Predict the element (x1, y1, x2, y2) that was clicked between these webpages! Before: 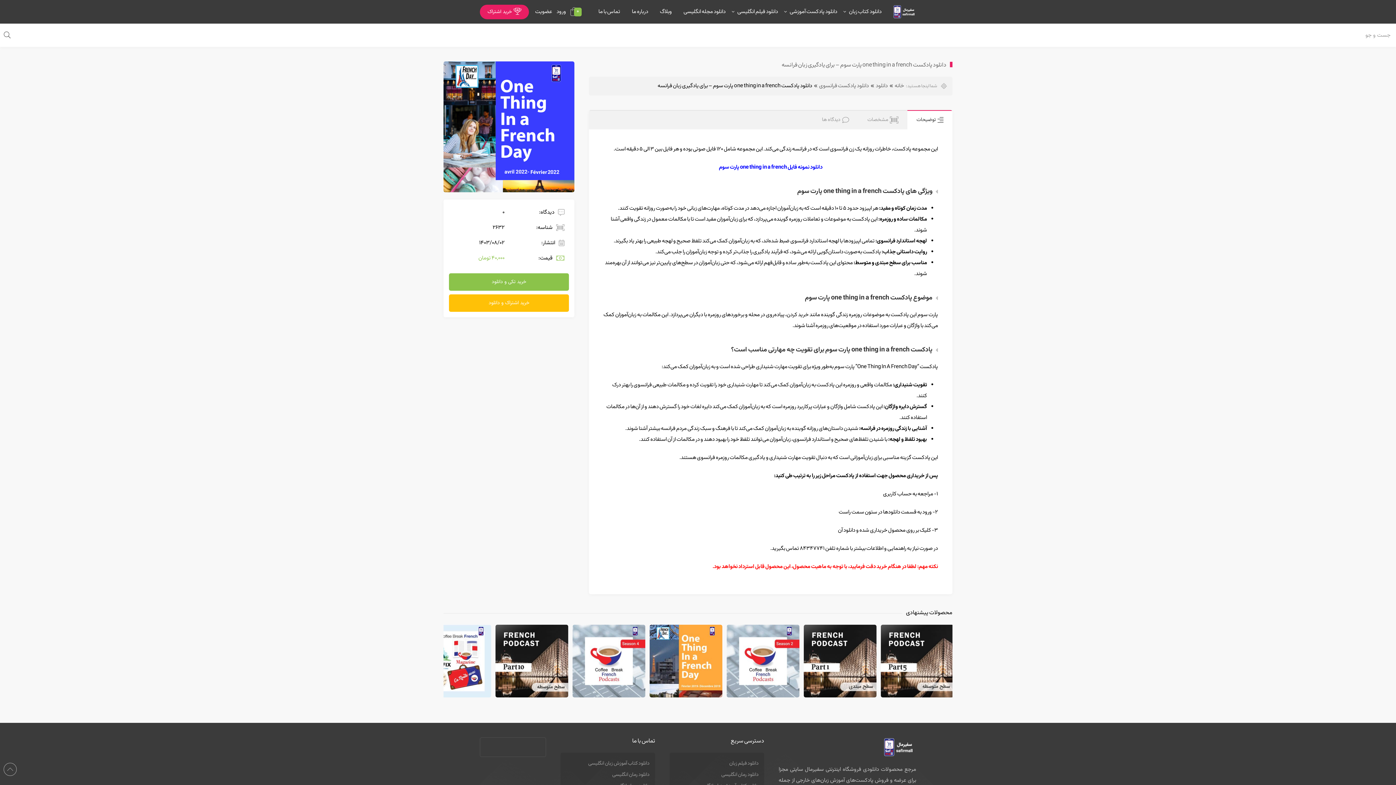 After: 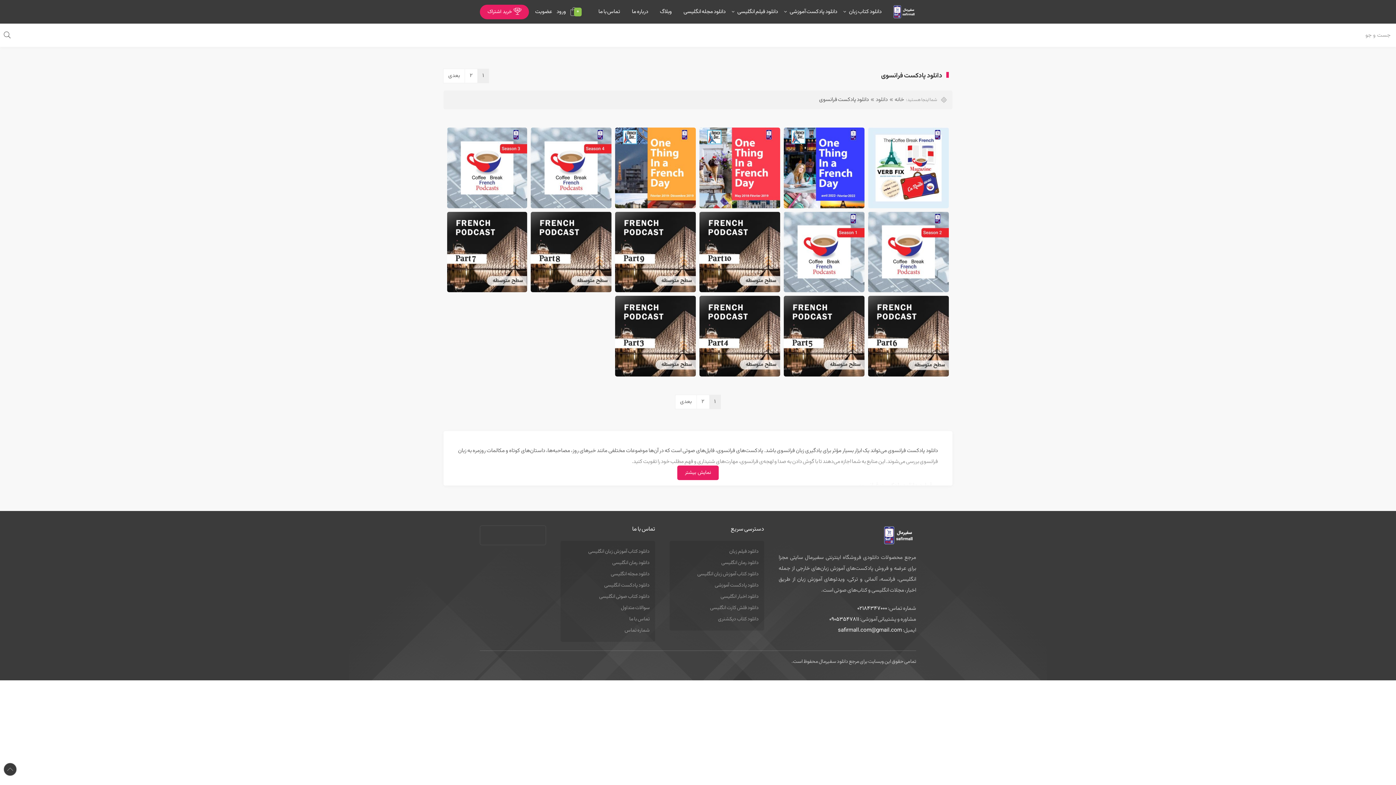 Action: label: دانلود پادکست فرانسوی bbox: (819, 81, 869, 90)